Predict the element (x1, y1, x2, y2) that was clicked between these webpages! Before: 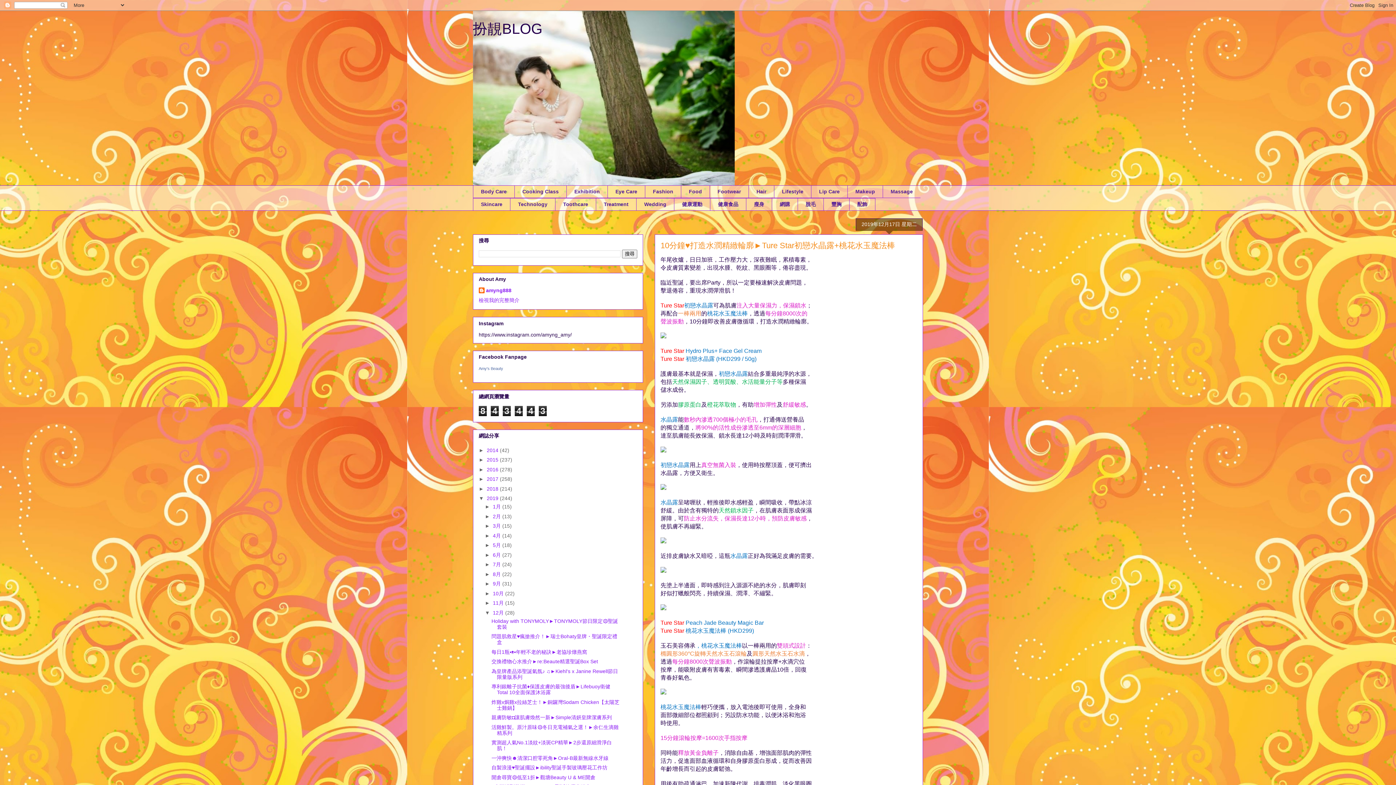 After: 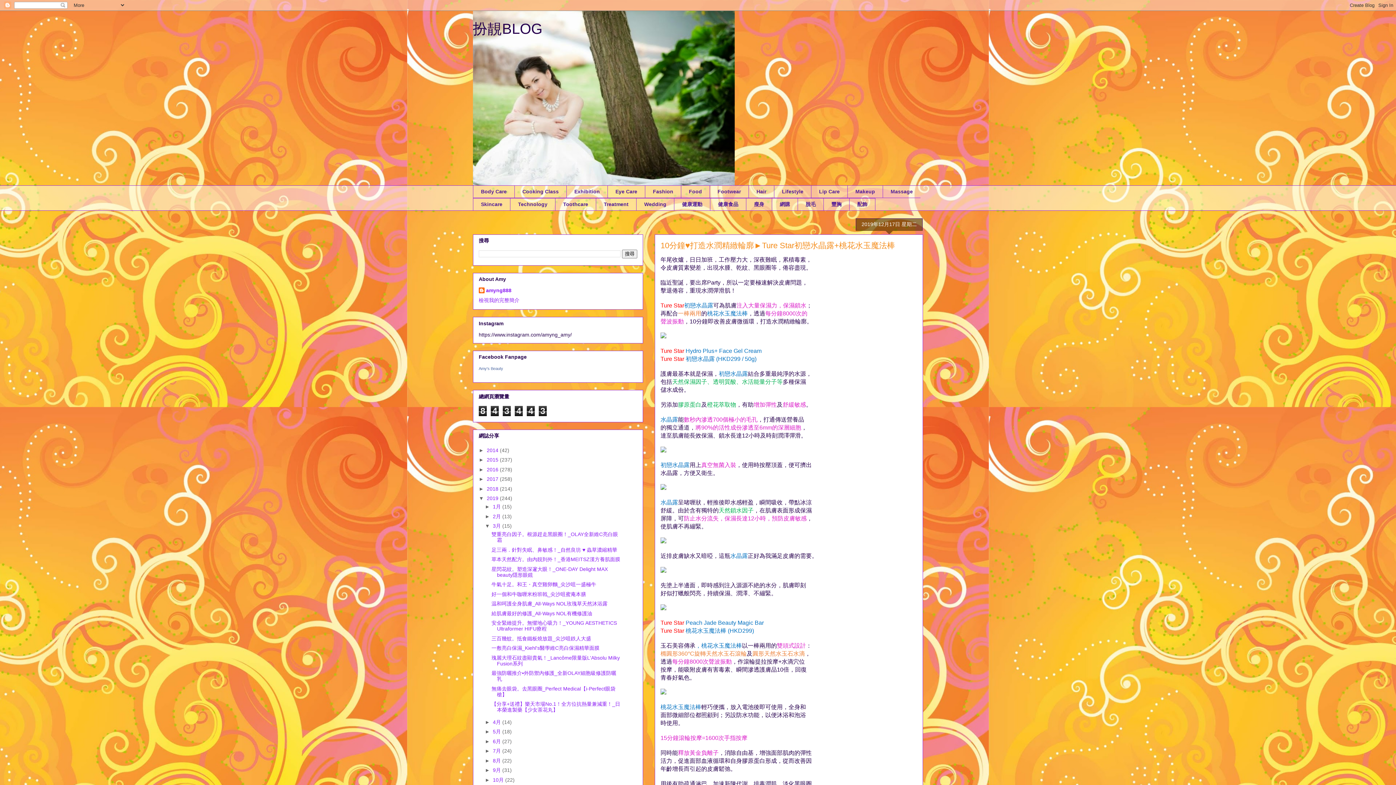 Action: label: ►   bbox: (485, 523, 493, 529)